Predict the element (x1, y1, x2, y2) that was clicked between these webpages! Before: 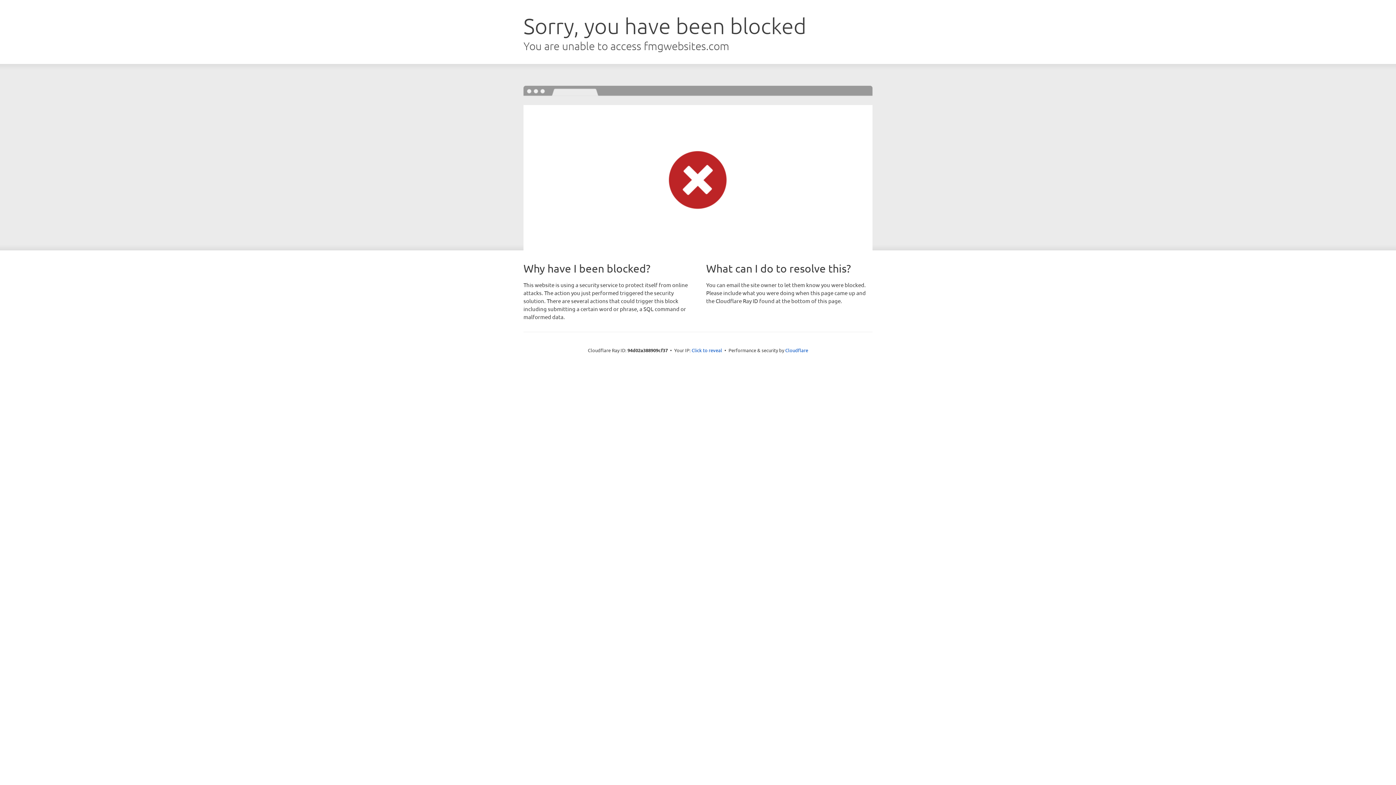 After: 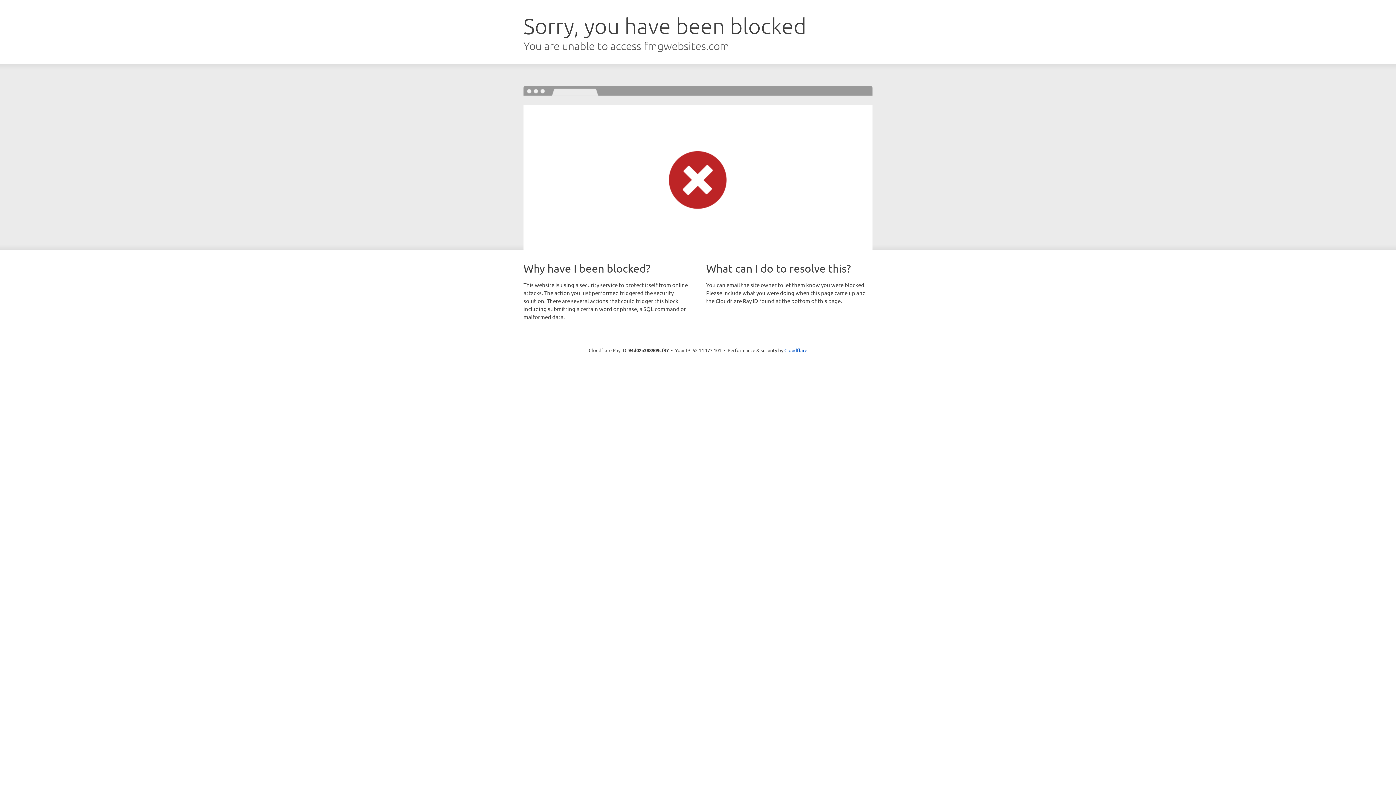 Action: bbox: (691, 346, 722, 353) label: Click to reveal